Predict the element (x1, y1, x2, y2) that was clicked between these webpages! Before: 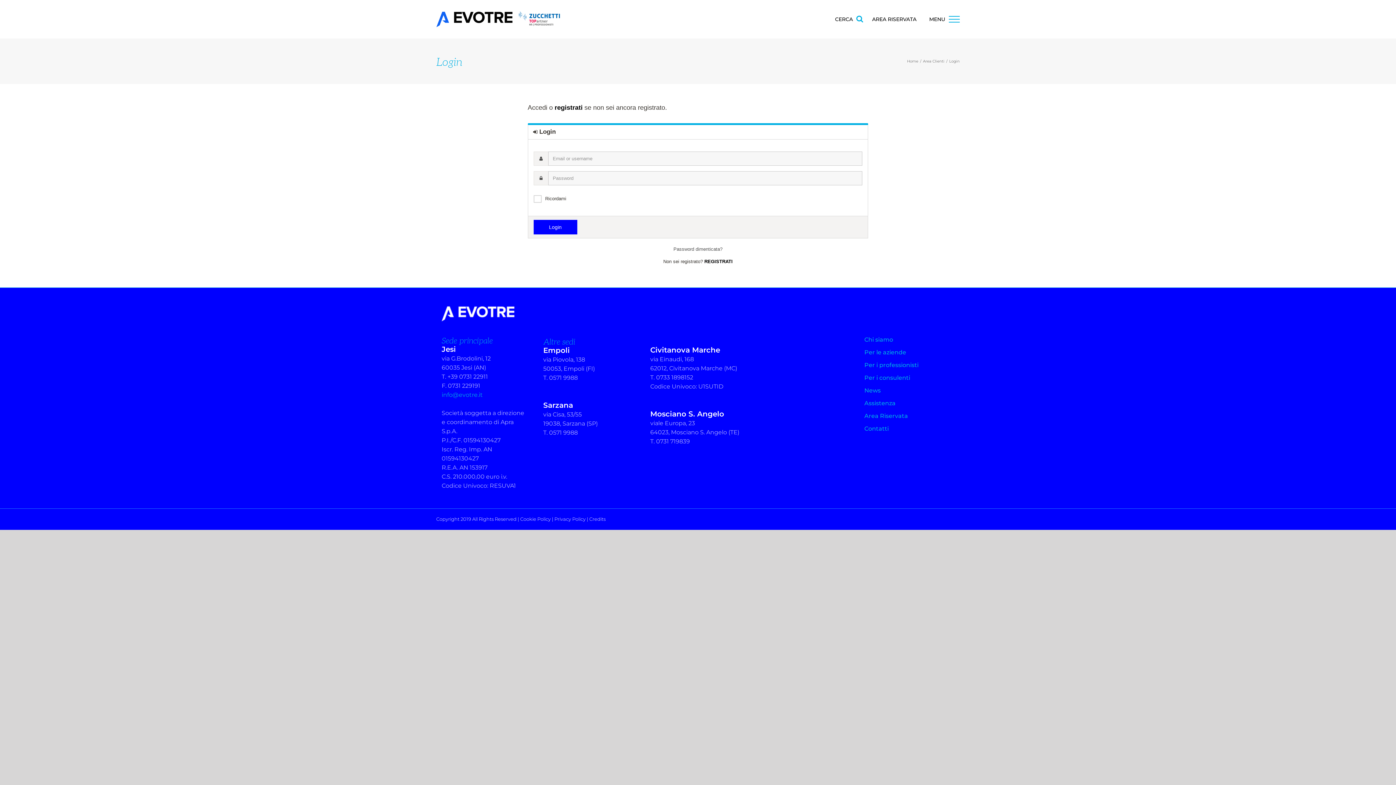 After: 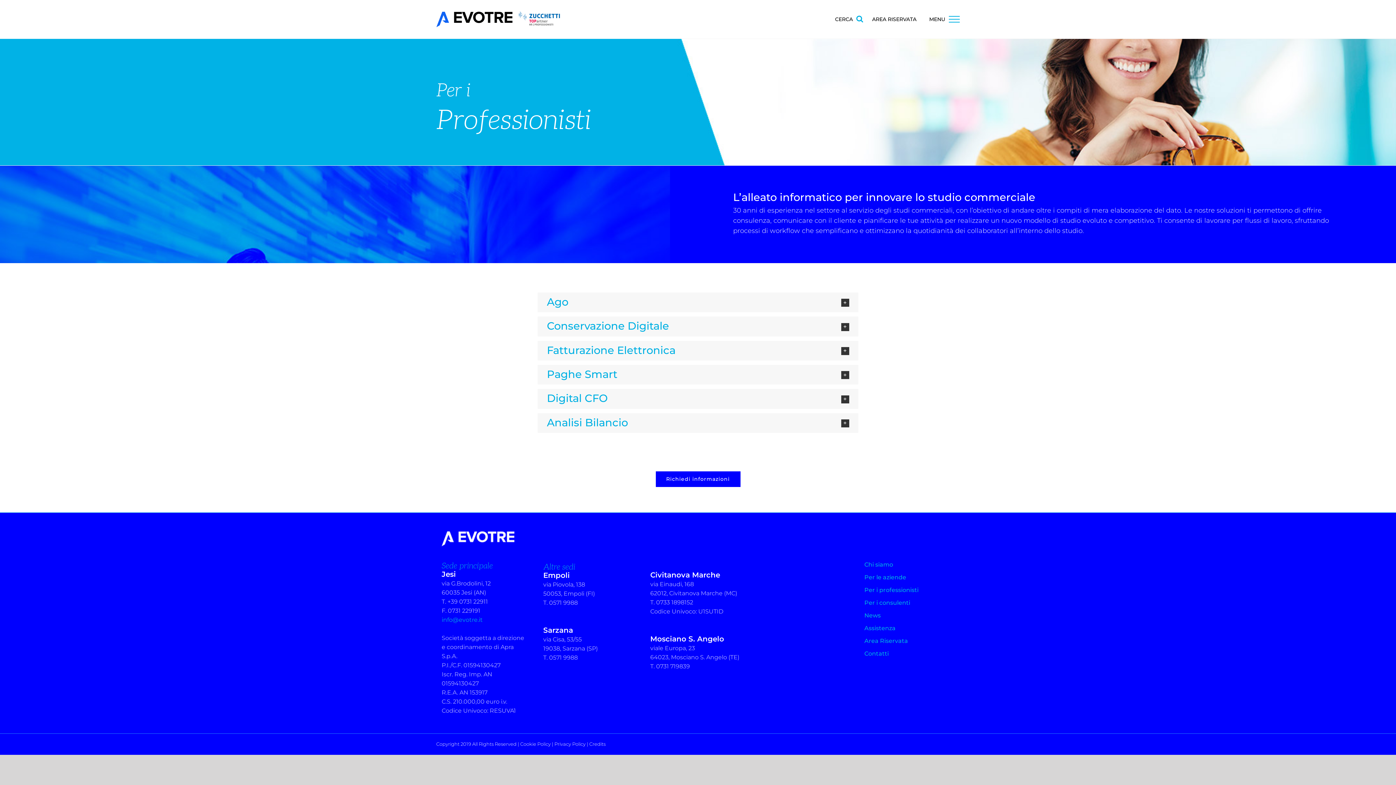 Action: bbox: (864, 360, 959, 369) label: Per i professionisti